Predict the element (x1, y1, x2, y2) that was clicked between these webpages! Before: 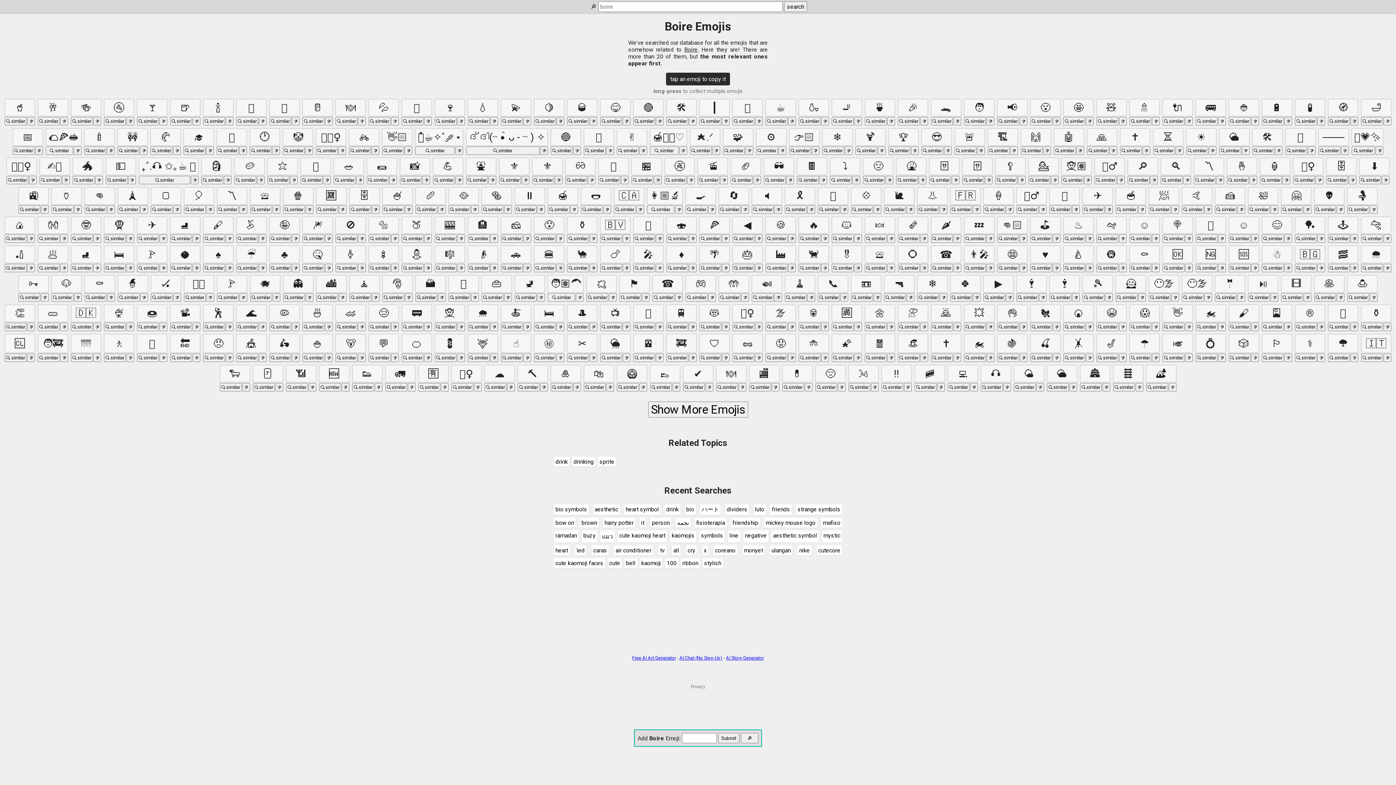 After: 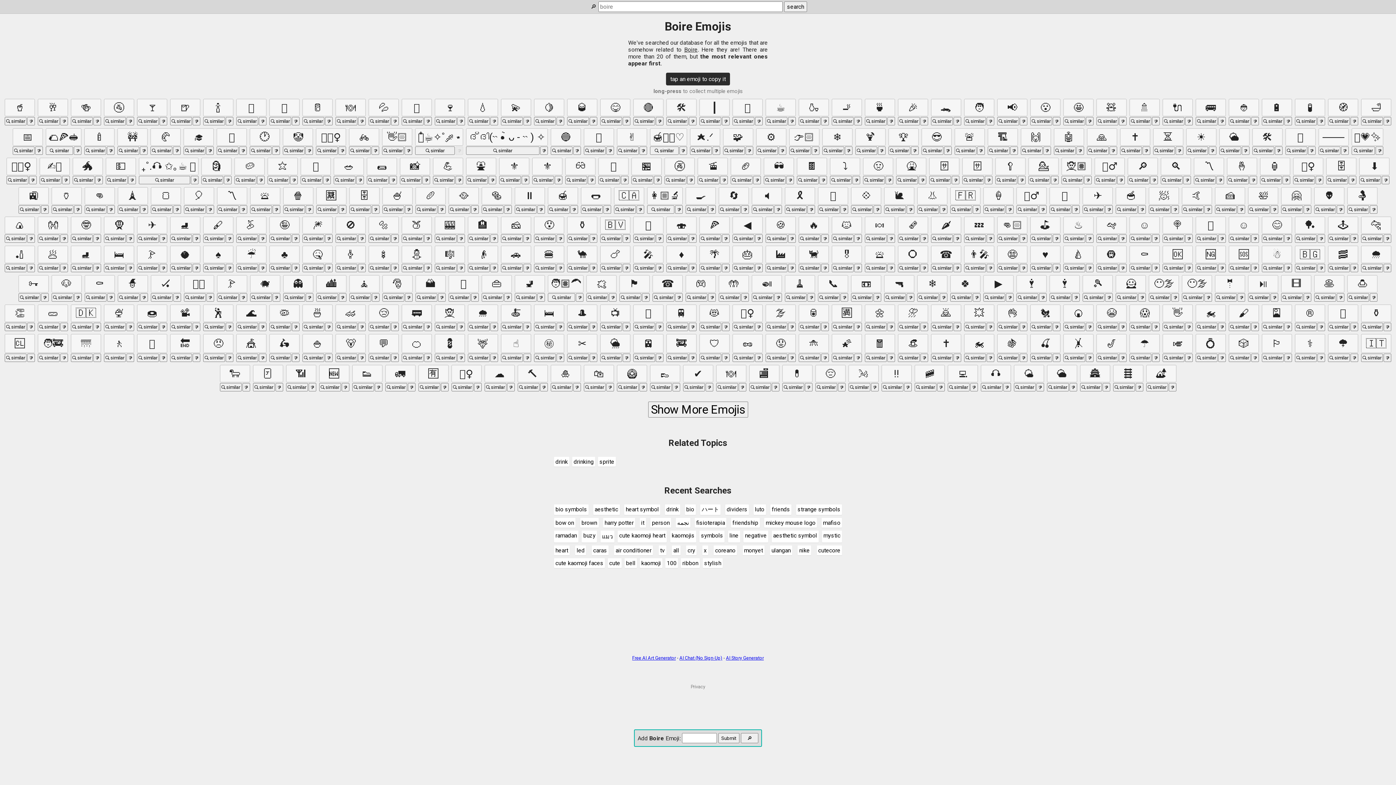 Action: bbox: (455, 146, 463, 154)